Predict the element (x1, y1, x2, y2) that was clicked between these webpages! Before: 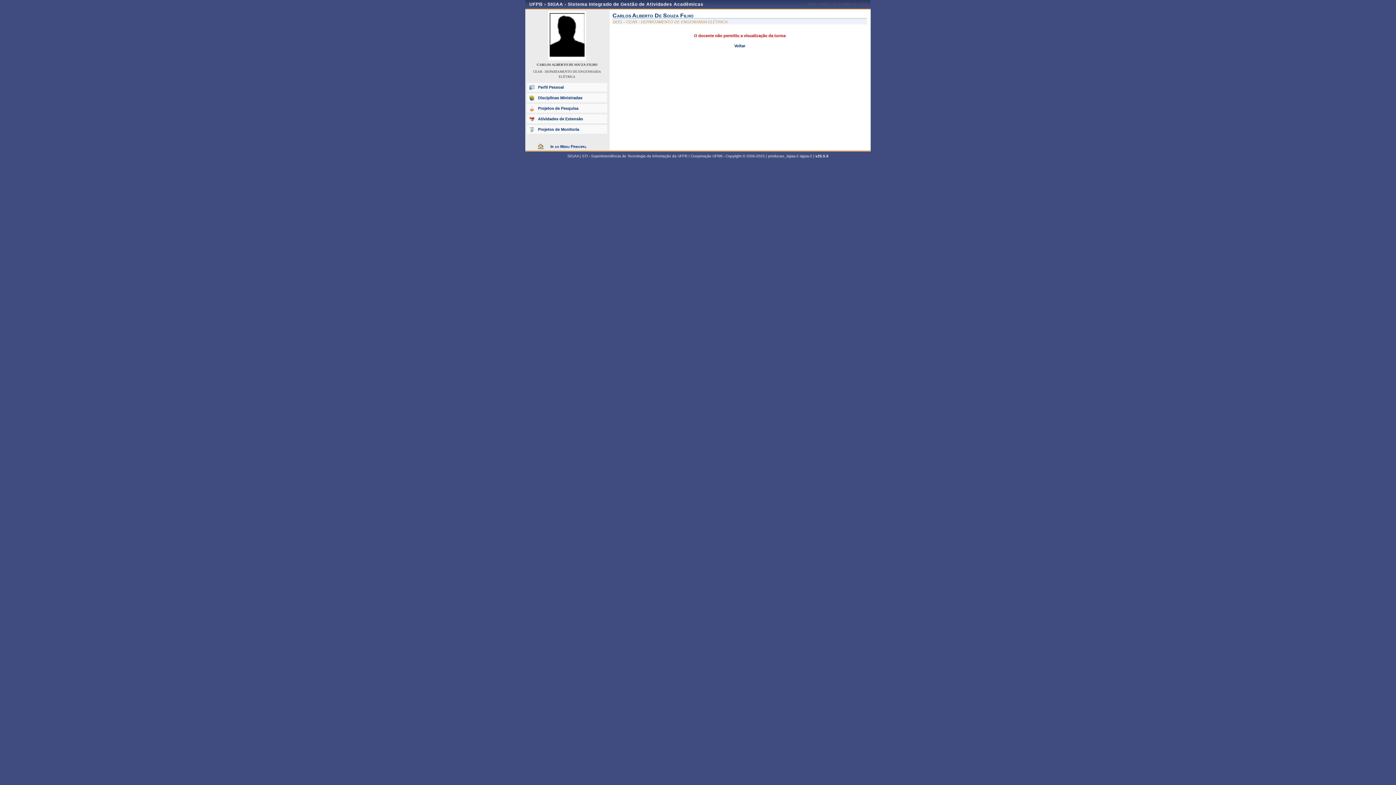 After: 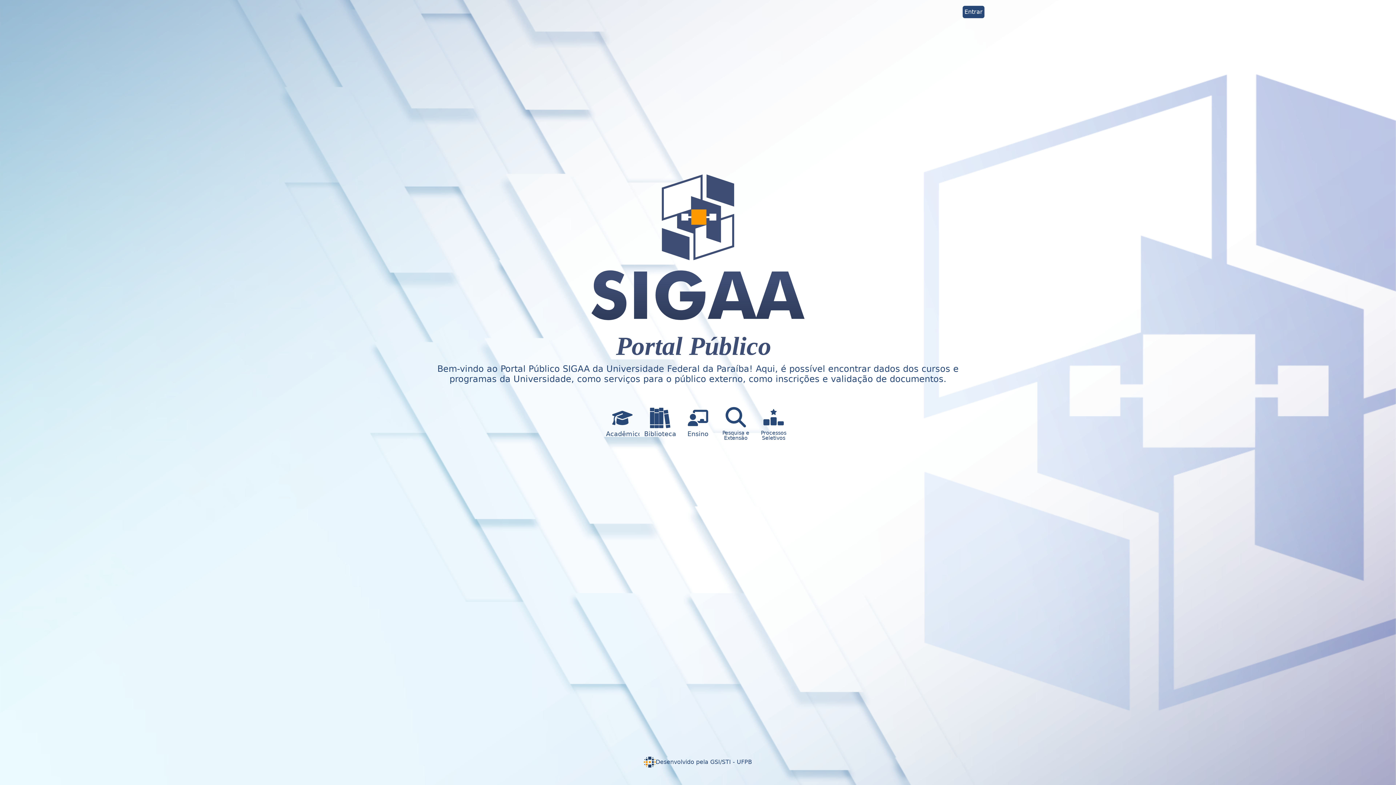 Action: label: SIGAA - Sistema Integrado de Gestão de Atividades Acadêmicas bbox: (547, 1, 703, 6)